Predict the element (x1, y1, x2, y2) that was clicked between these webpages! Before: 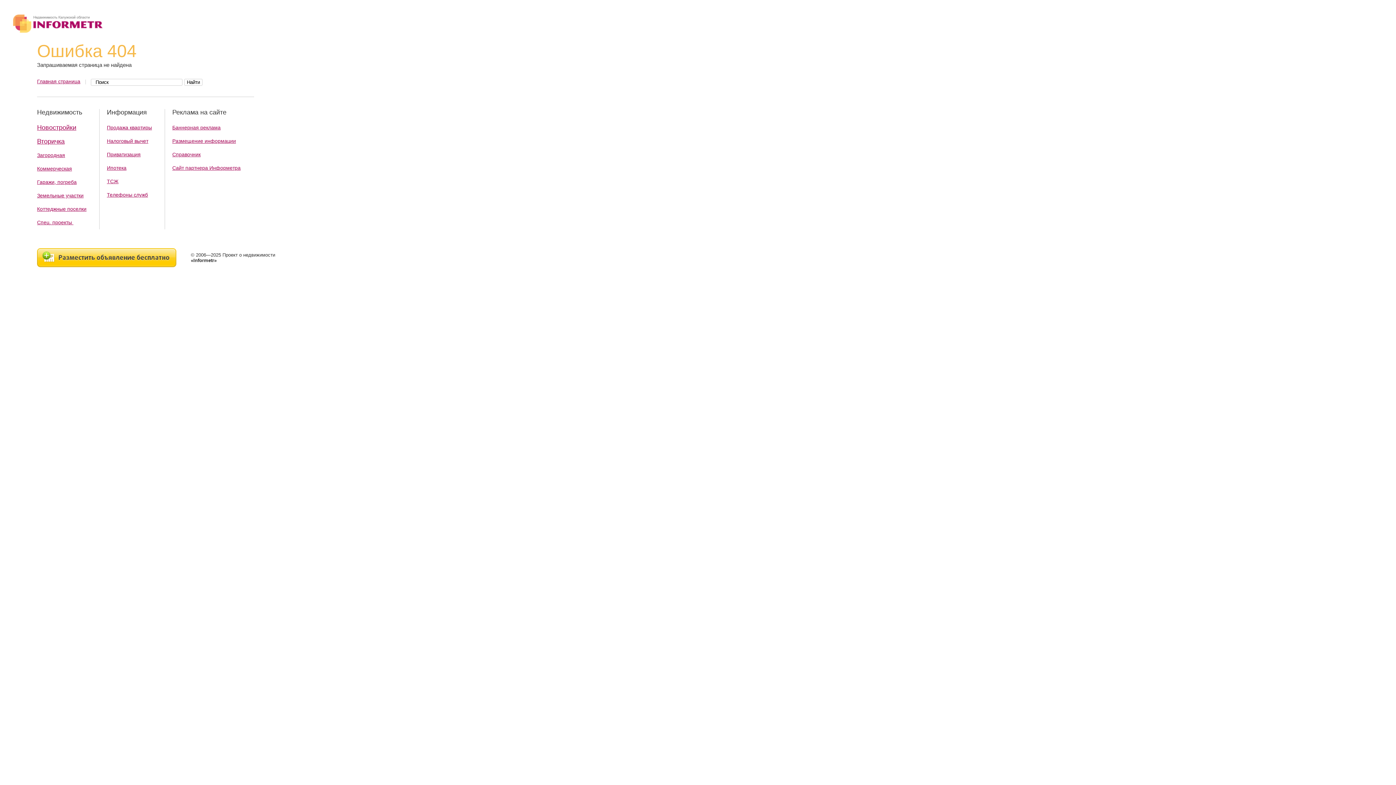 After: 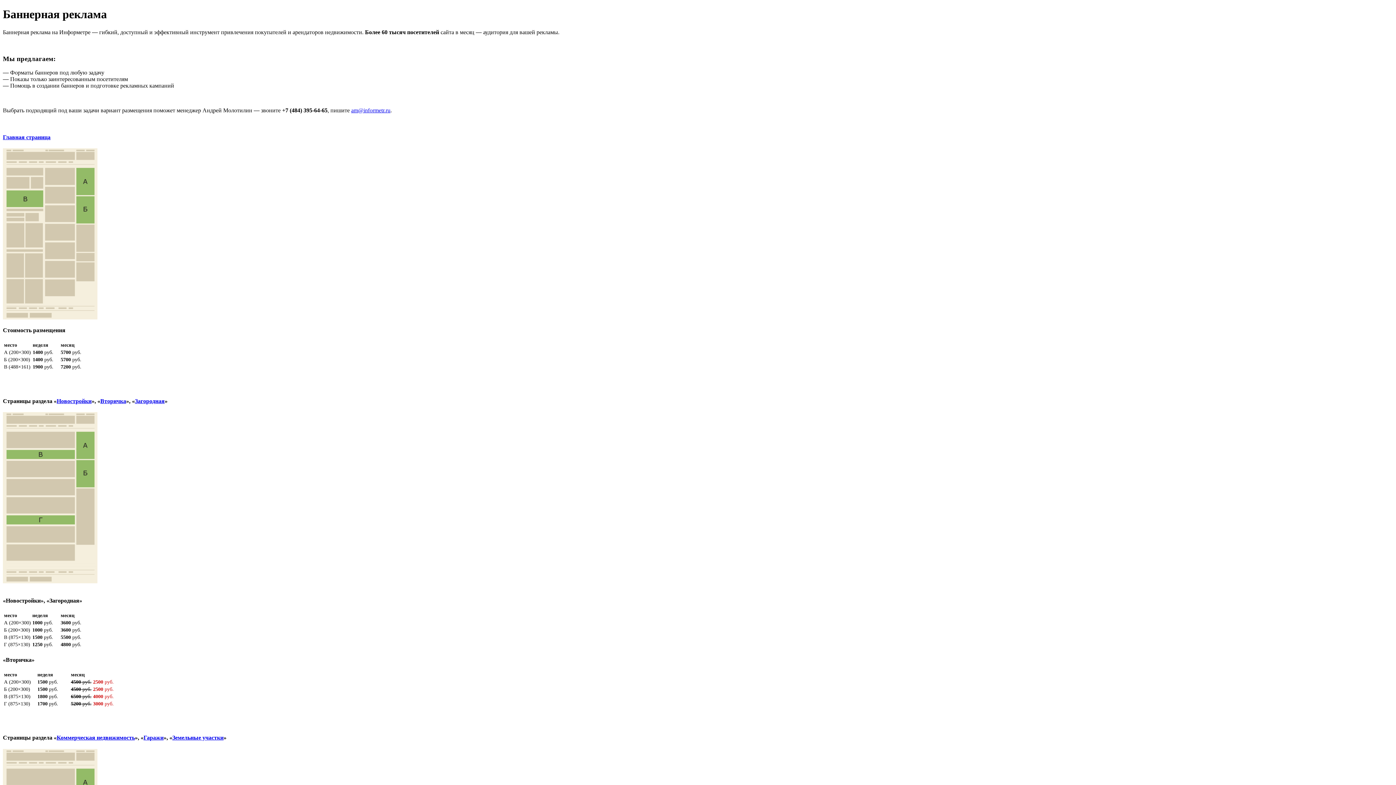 Action: bbox: (172, 124, 220, 130) label: Баннерная реклама